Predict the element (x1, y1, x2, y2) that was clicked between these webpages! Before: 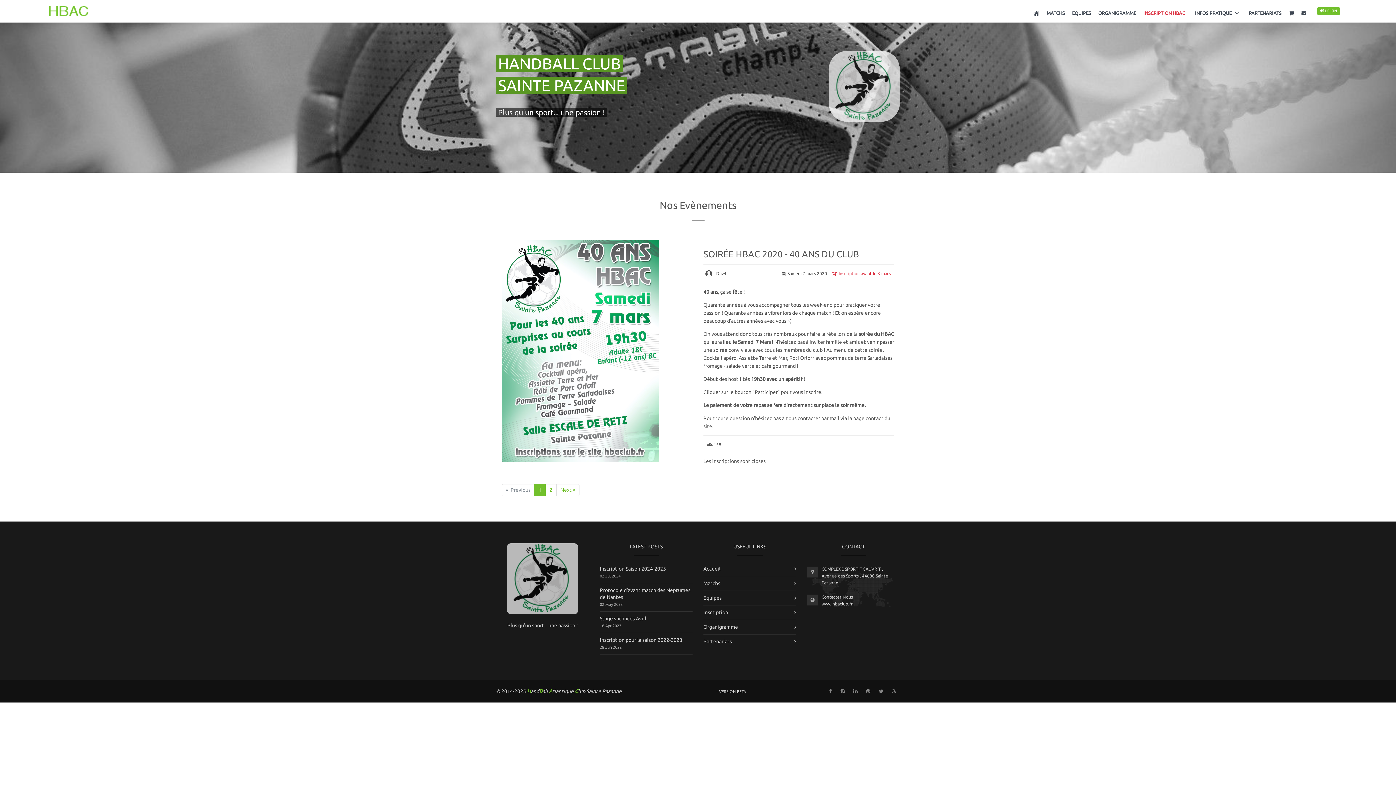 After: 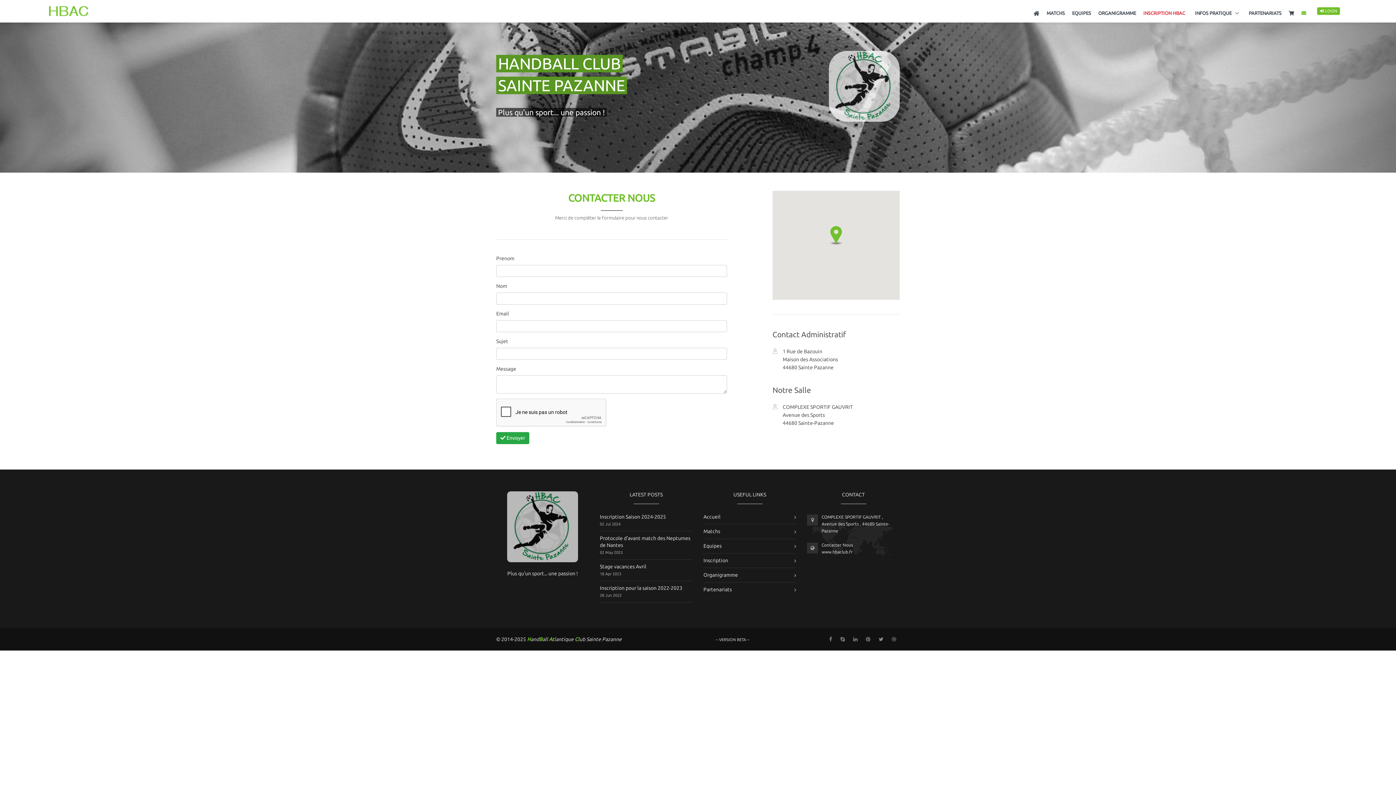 Action: label: Contacter Nous bbox: (821, 594, 853, 599)